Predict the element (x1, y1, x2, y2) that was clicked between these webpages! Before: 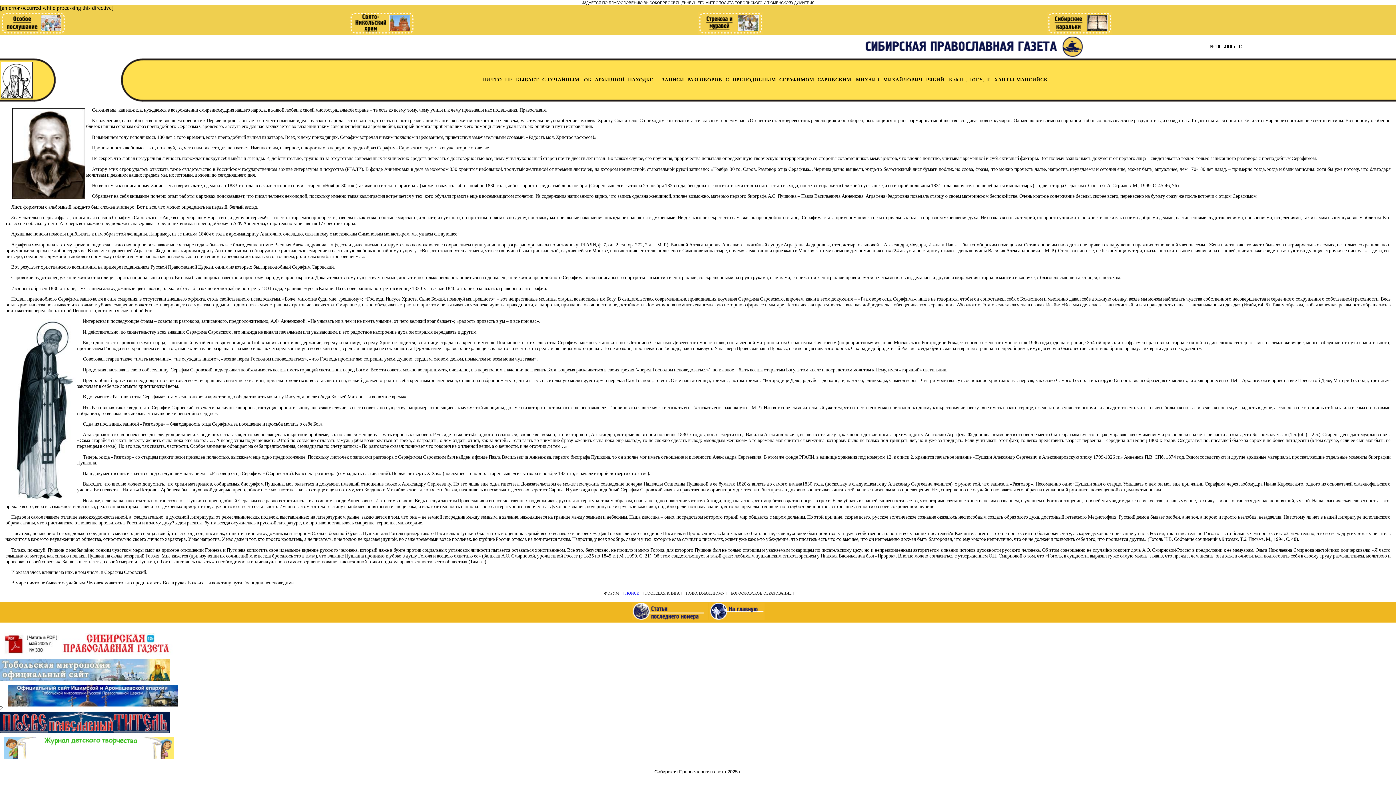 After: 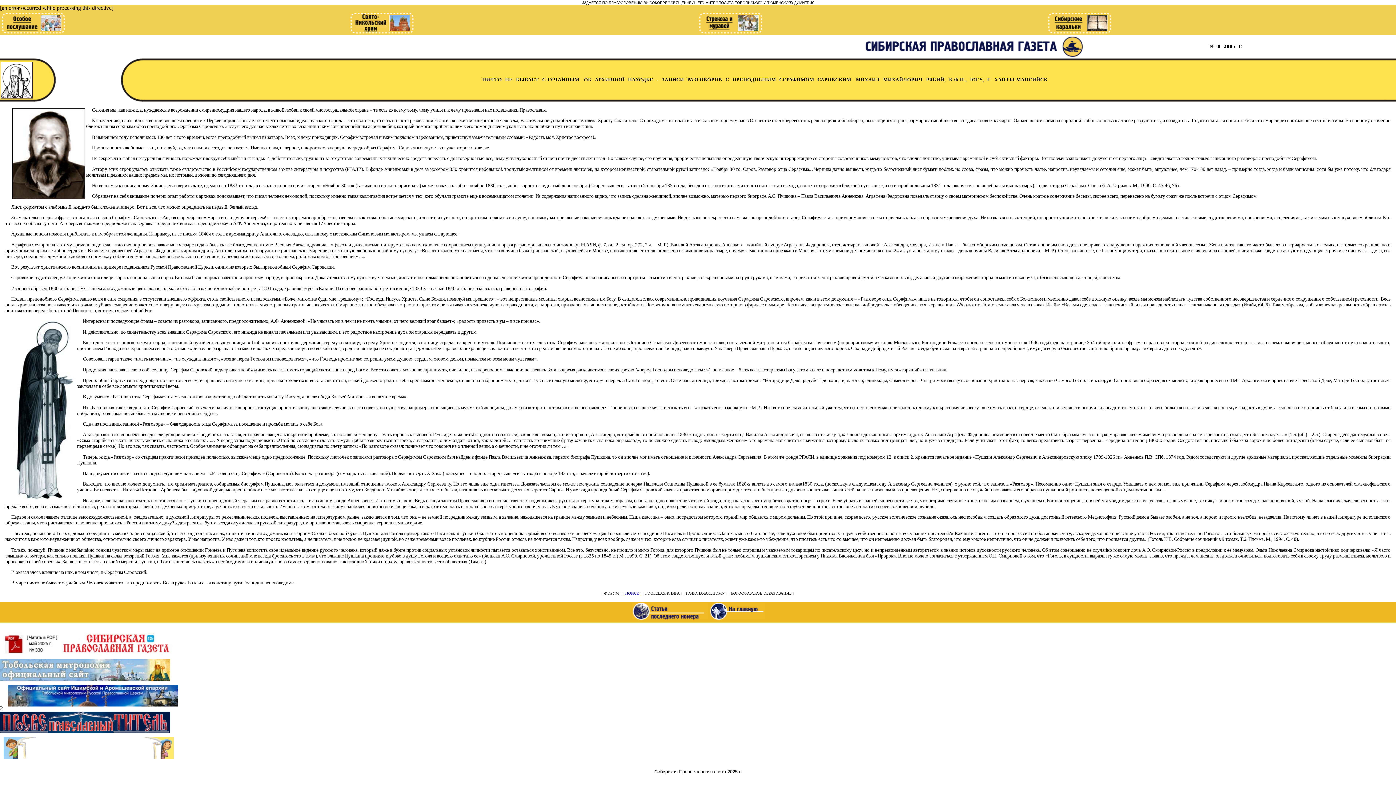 Action: label: 
2  bbox: (0, 705, 4, 711)